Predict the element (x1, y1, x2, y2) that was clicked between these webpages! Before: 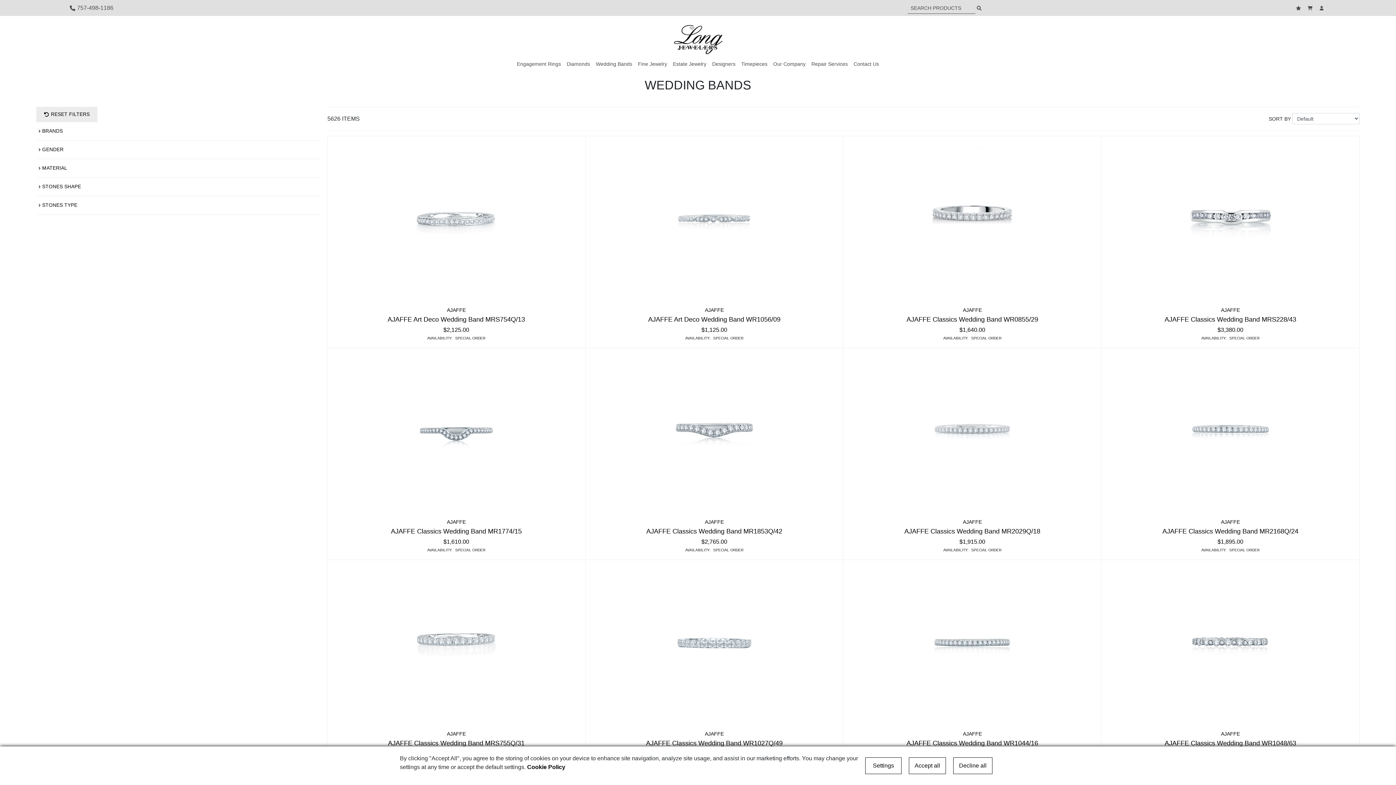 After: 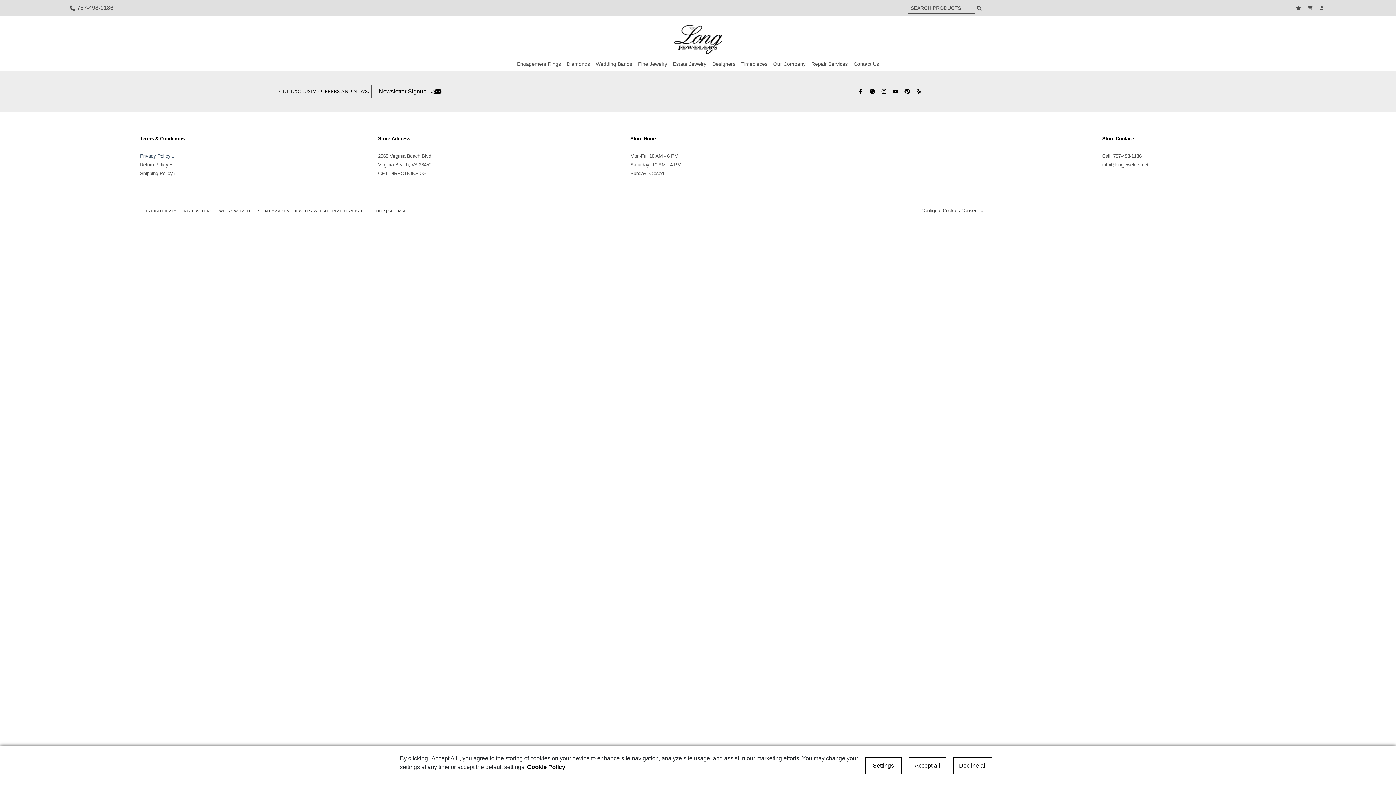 Action: label: AJAFFE
AJAFFE Classics Wedding Band MR2029Q/18
$1,915.00
AVAILABILITY: SPECIAL ORDER bbox: (843, 348, 1101, 560)